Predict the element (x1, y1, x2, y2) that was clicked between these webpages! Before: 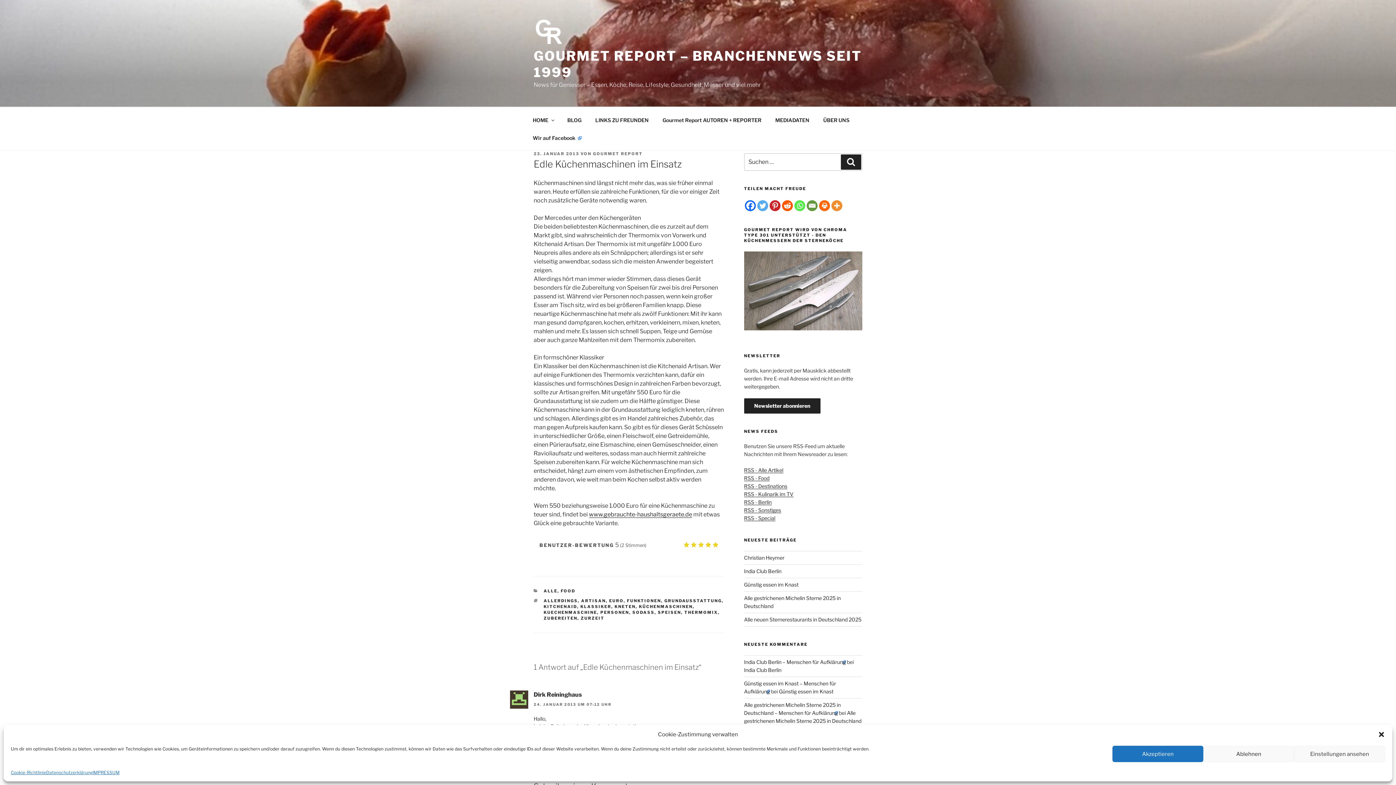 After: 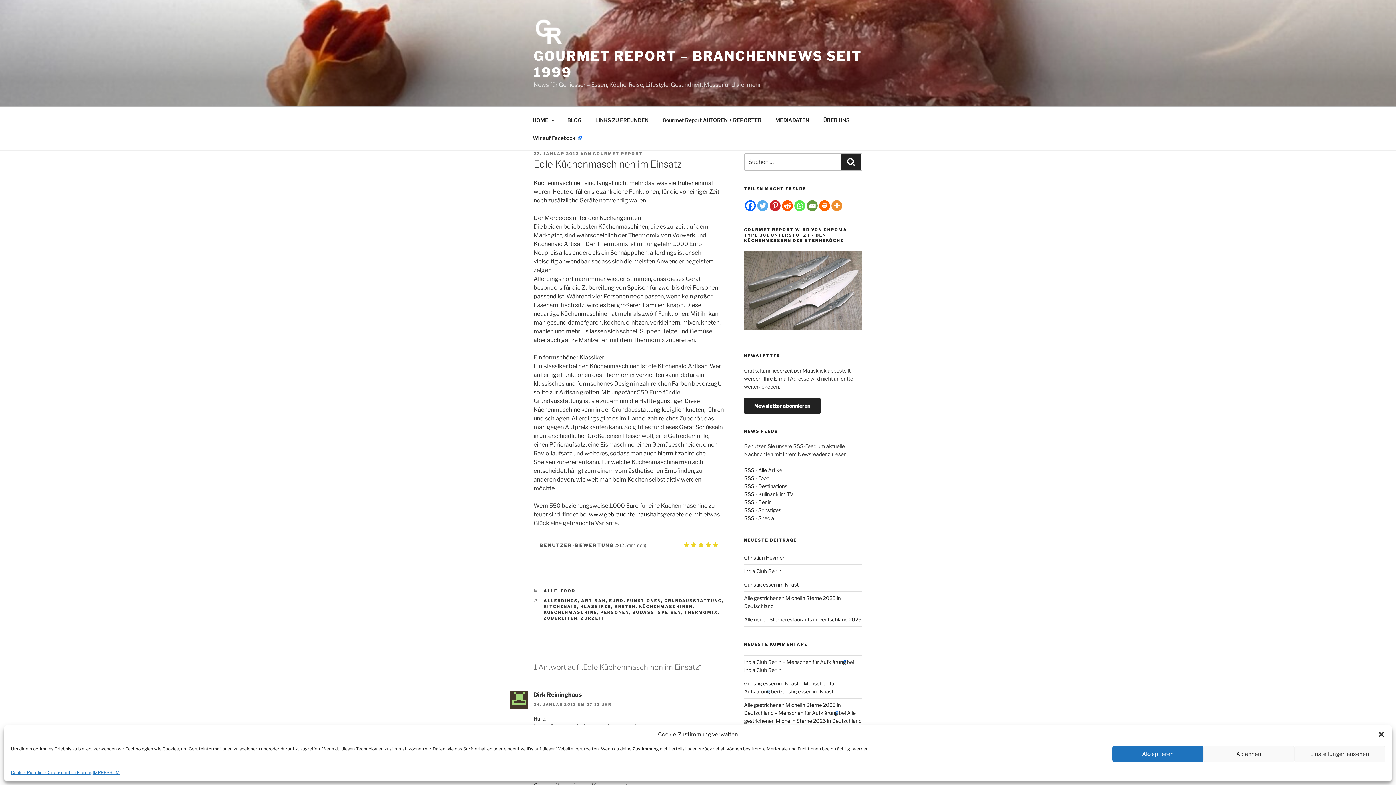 Action: bbox: (757, 200, 768, 211)